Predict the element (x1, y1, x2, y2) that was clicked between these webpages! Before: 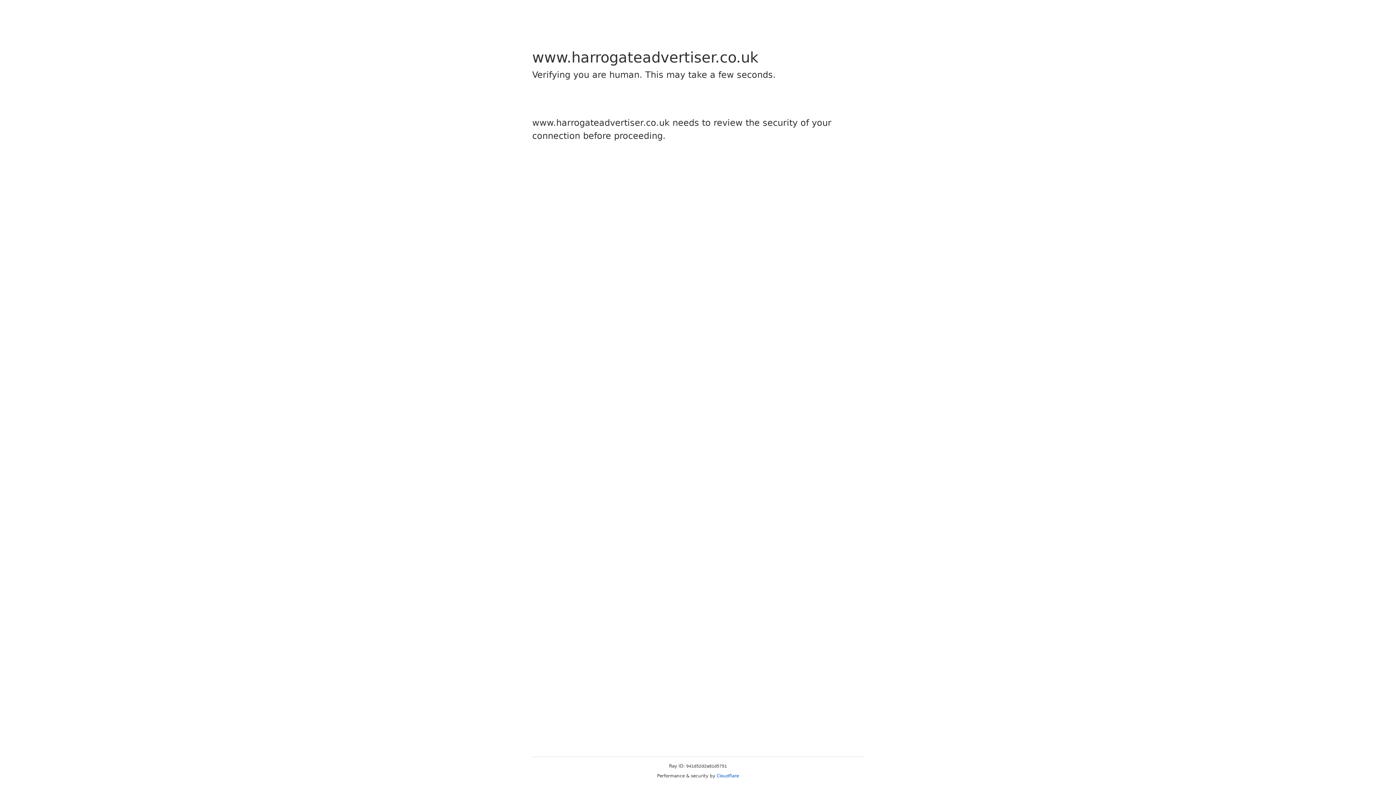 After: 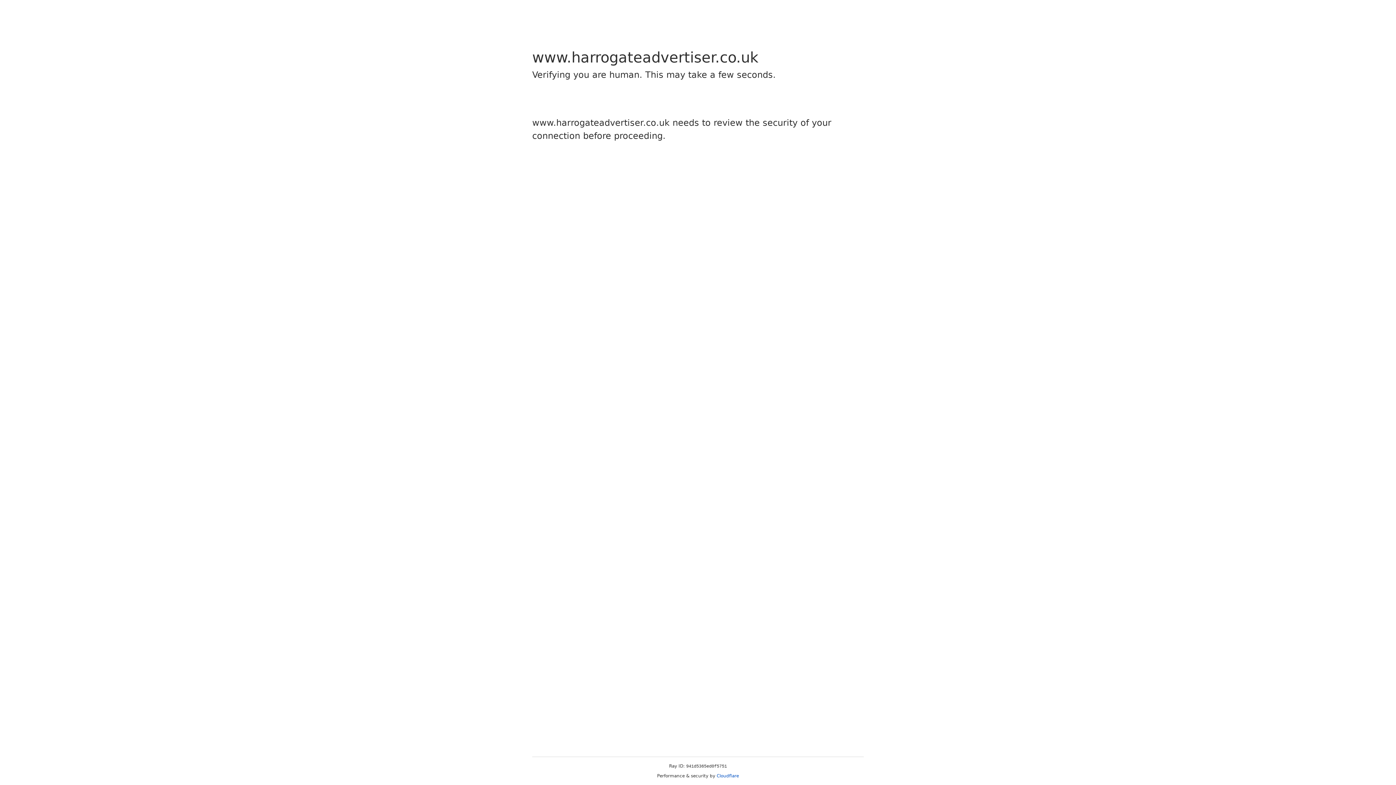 Action: label: Cloudflare bbox: (716, 773, 739, 778)